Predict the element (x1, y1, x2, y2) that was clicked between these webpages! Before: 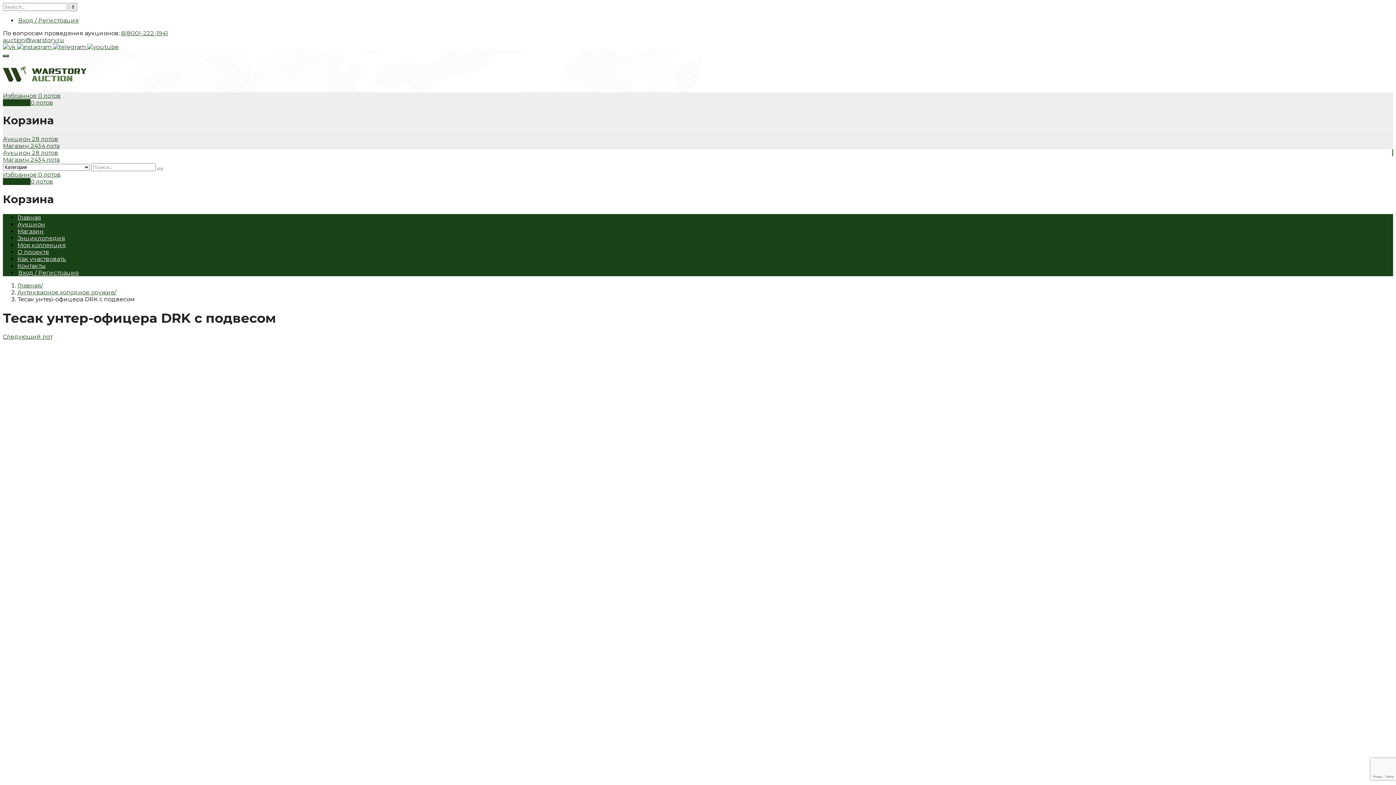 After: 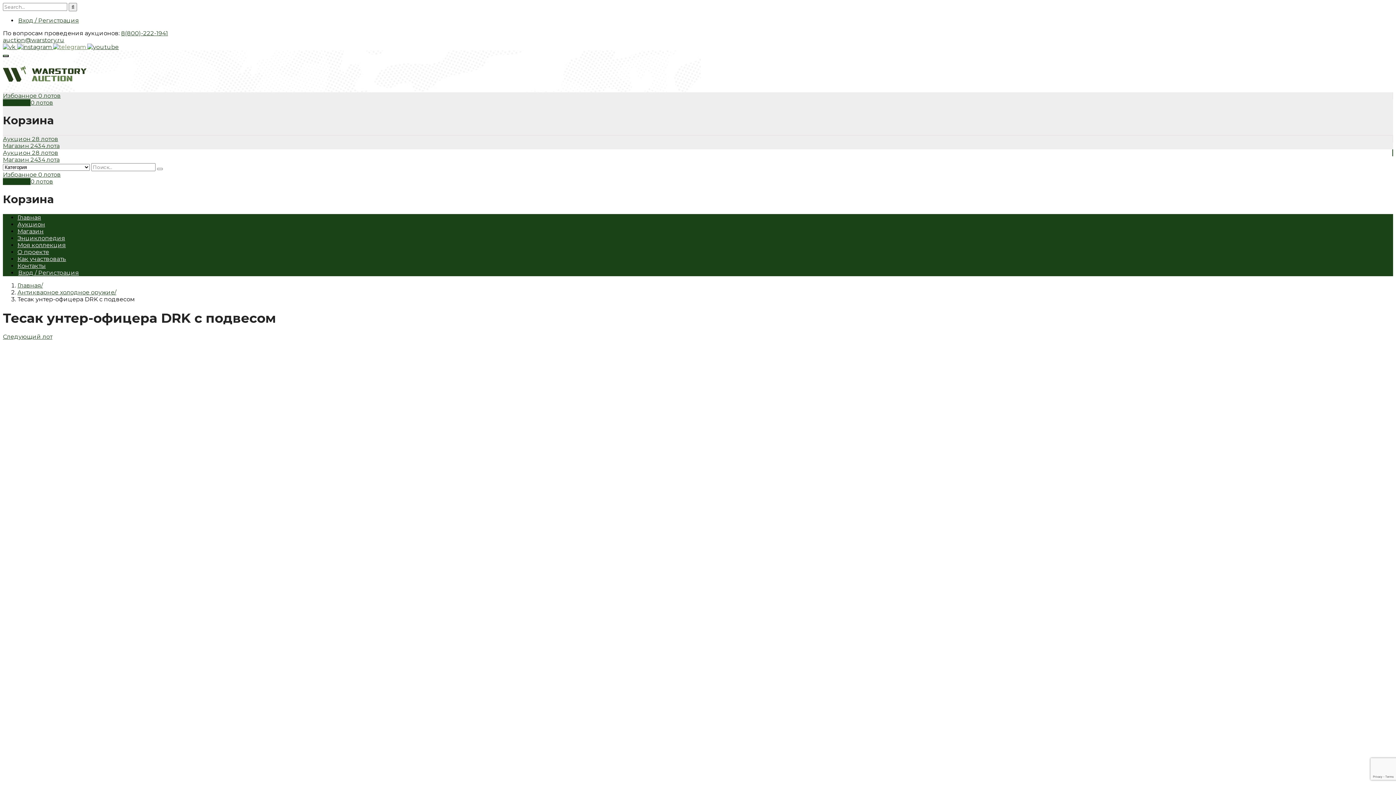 Action: label:   bbox: (53, 43, 87, 50)